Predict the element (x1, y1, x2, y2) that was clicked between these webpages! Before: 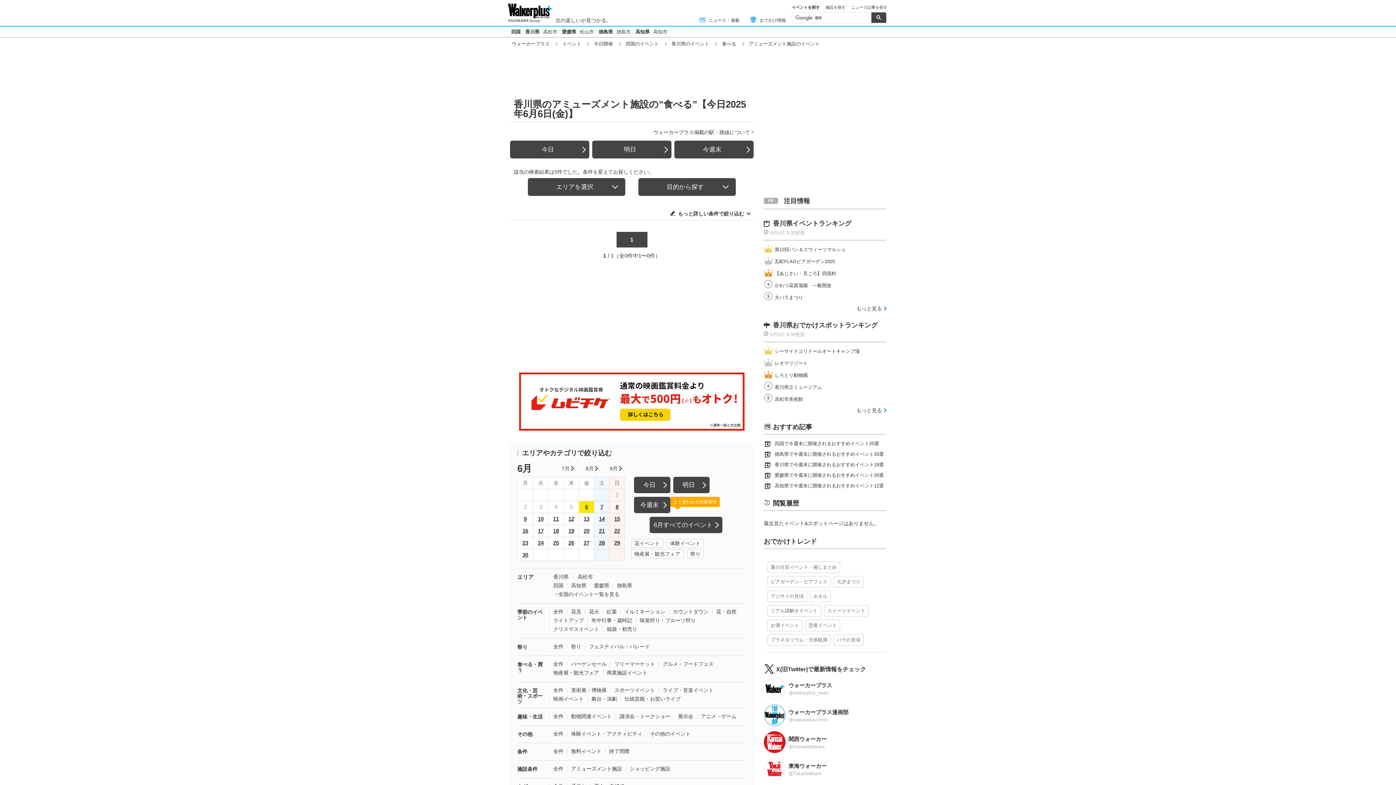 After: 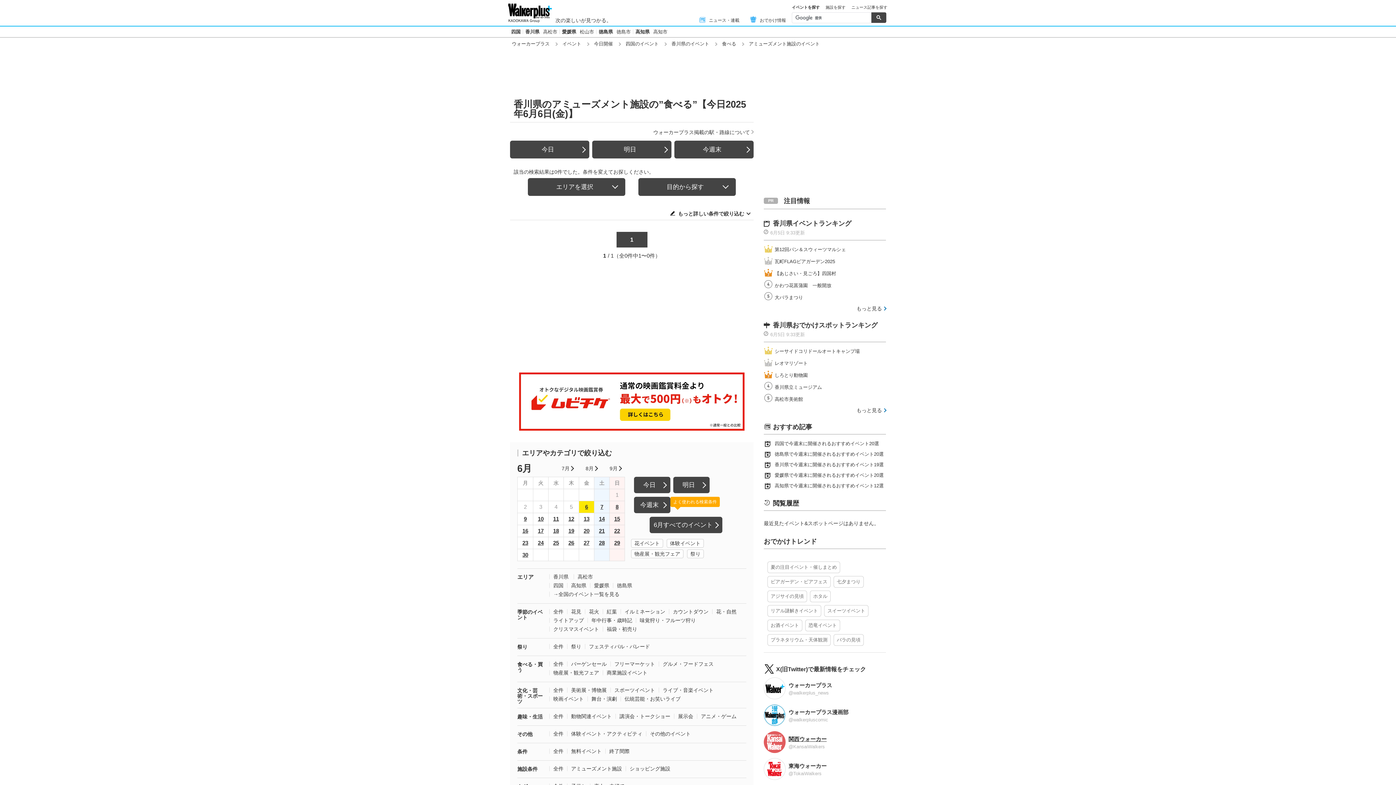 Action: bbox: (764, 729, 886, 756) label: 関西ウォーカー

@KansaiWalkers